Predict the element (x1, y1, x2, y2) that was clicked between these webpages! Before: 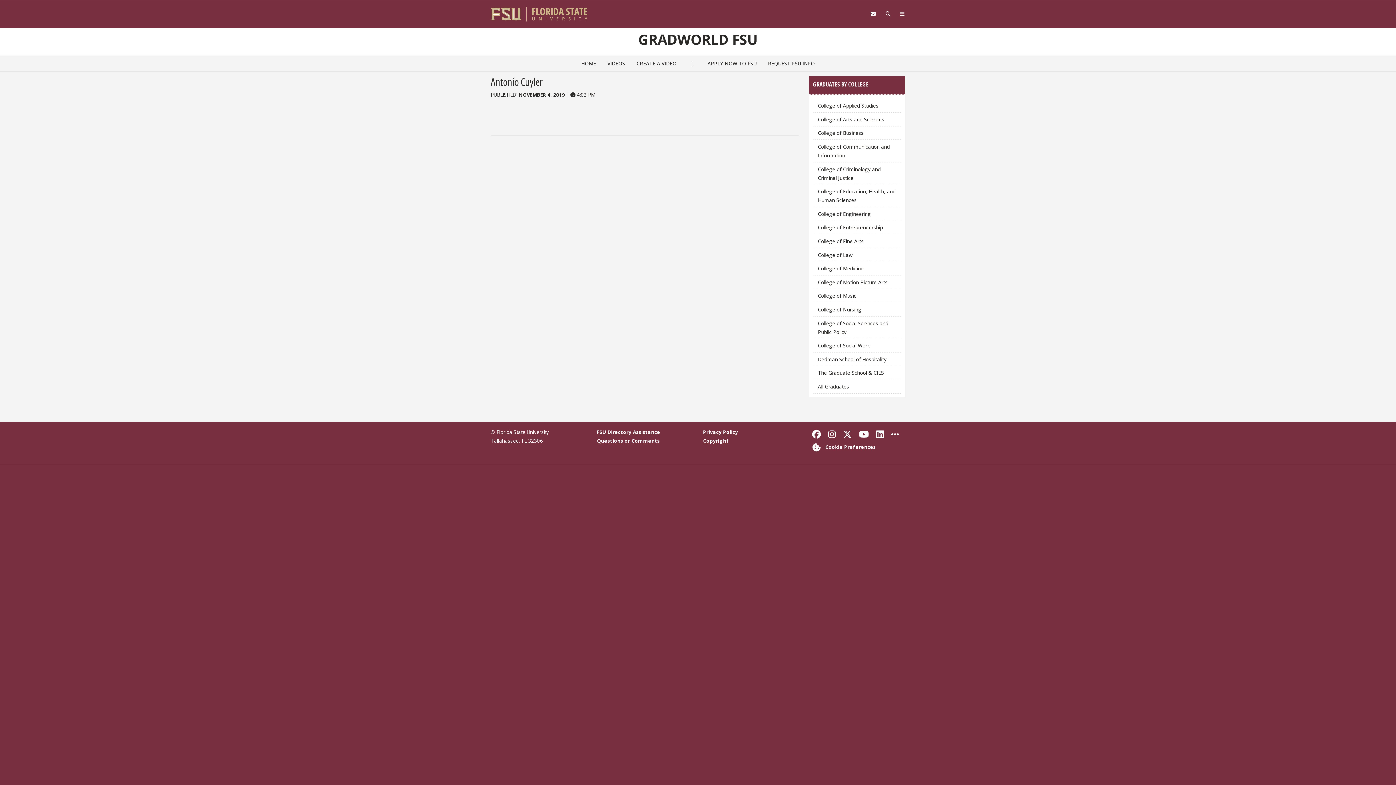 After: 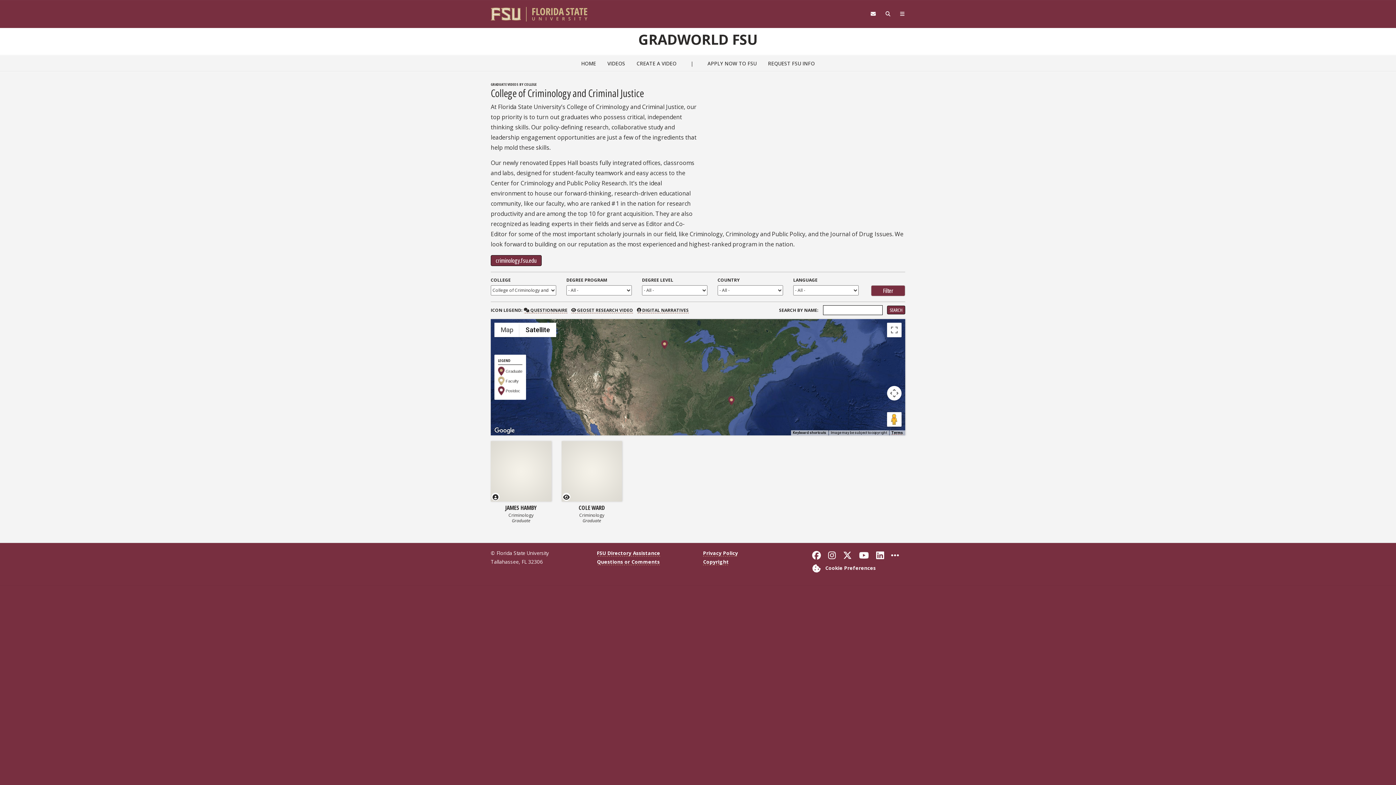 Action: bbox: (813, 162, 901, 184) label: College of Criminology and Criminal Justice